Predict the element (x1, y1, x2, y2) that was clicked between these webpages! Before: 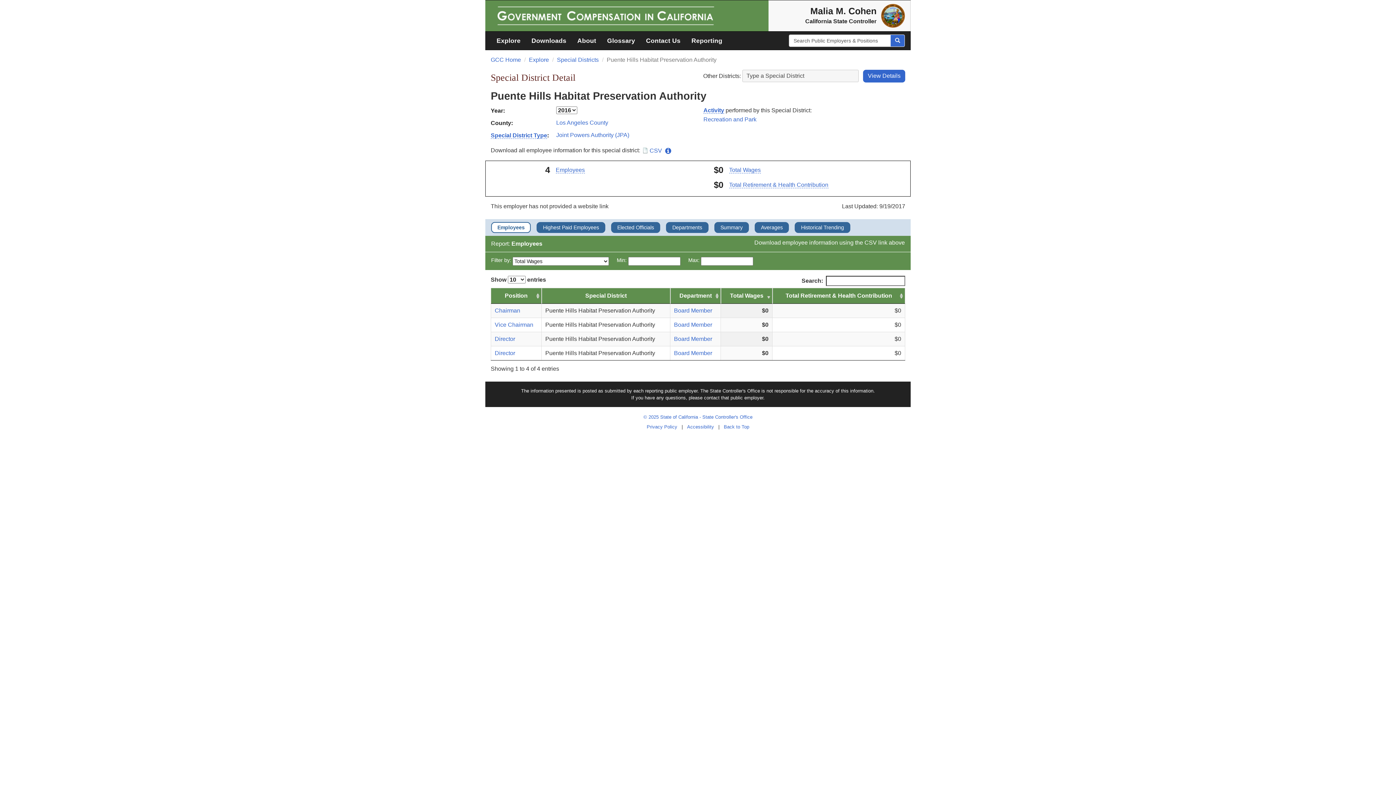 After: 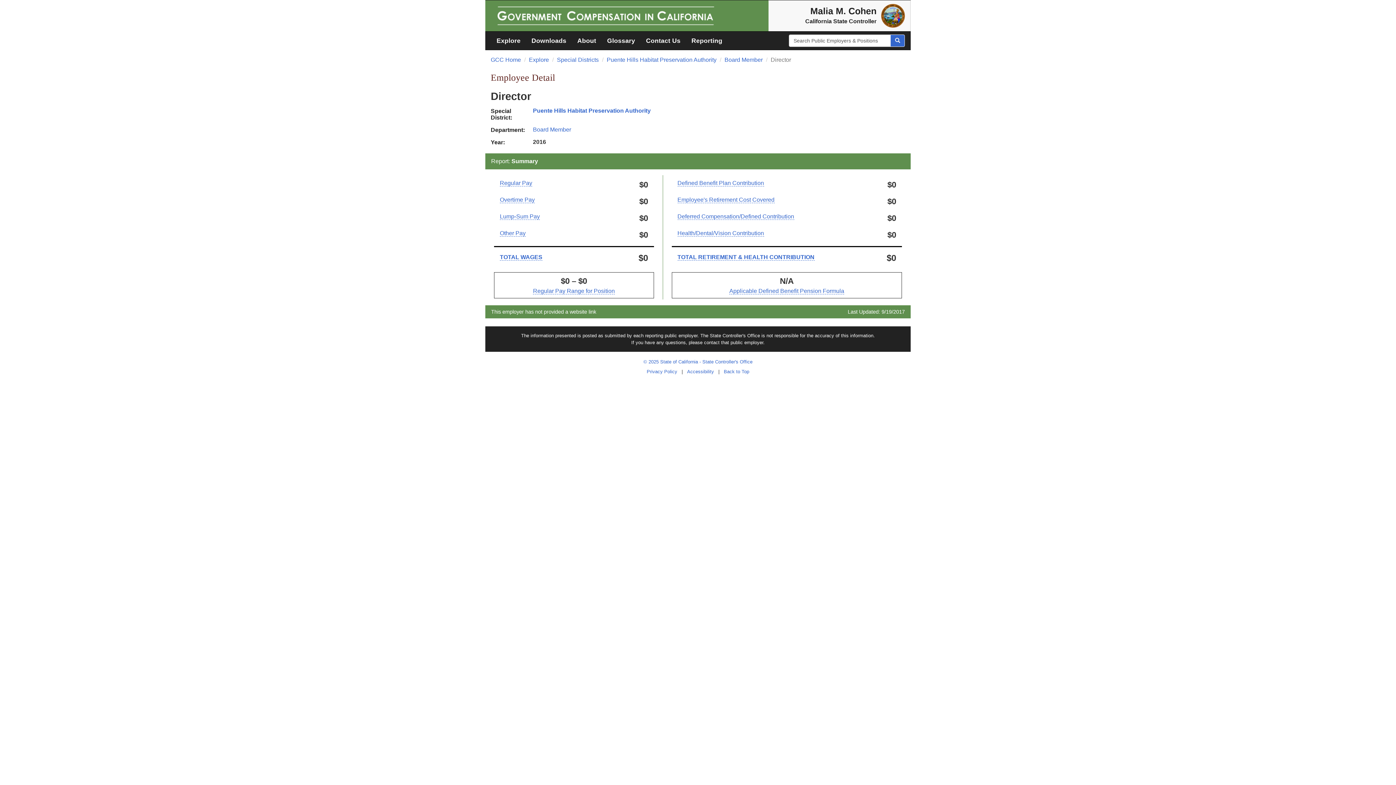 Action: label: Director bbox: (494, 336, 515, 342)